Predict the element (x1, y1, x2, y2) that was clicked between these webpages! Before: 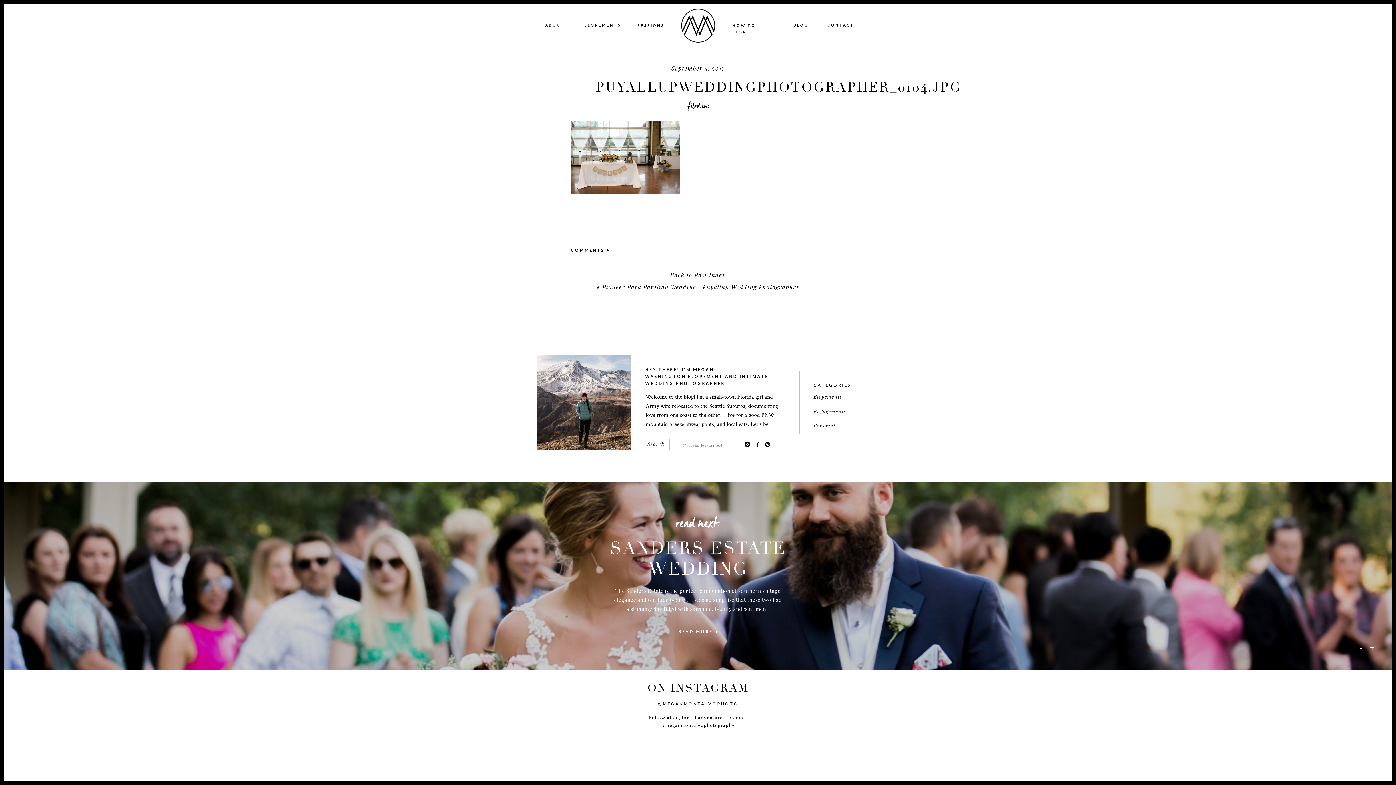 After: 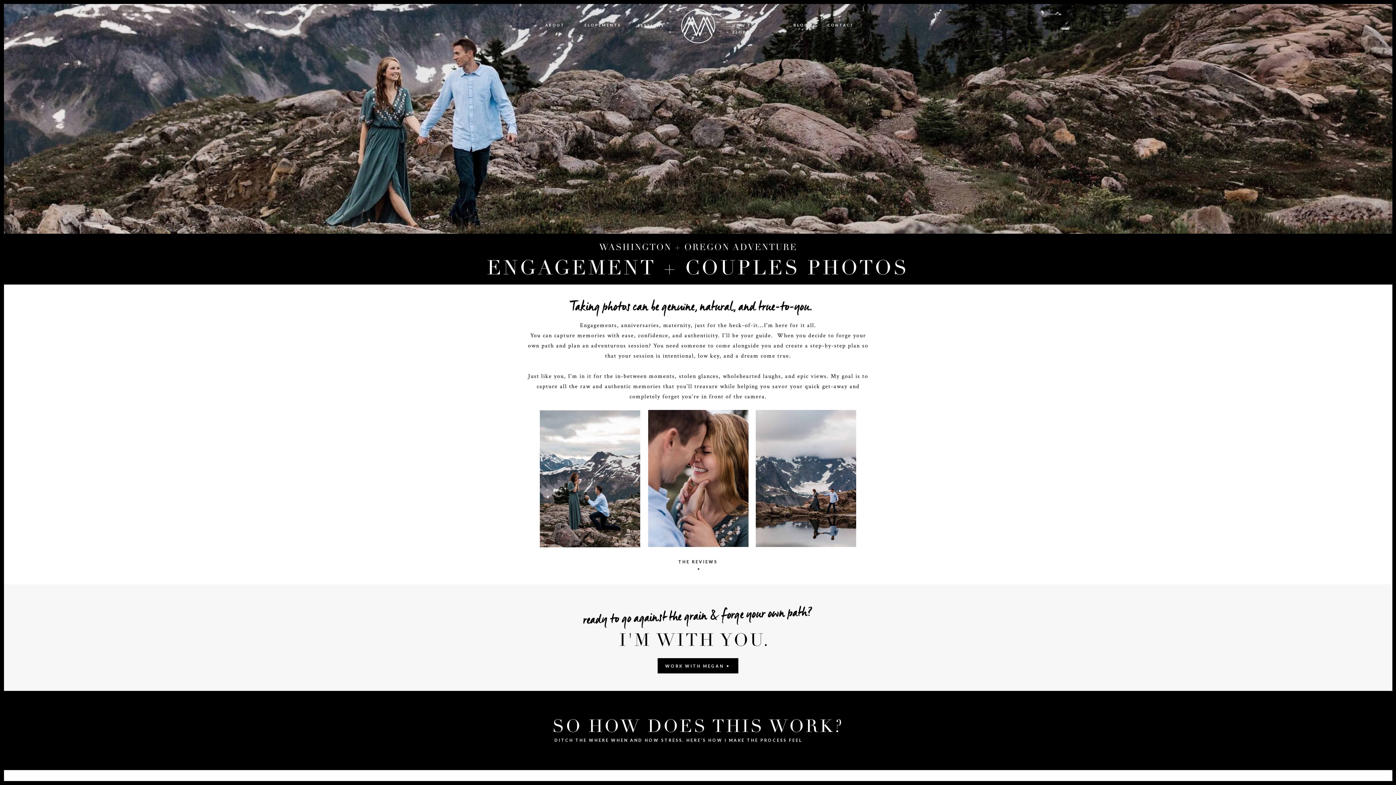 Action: bbox: (637, 22, 665, 31) label: SESSIONS